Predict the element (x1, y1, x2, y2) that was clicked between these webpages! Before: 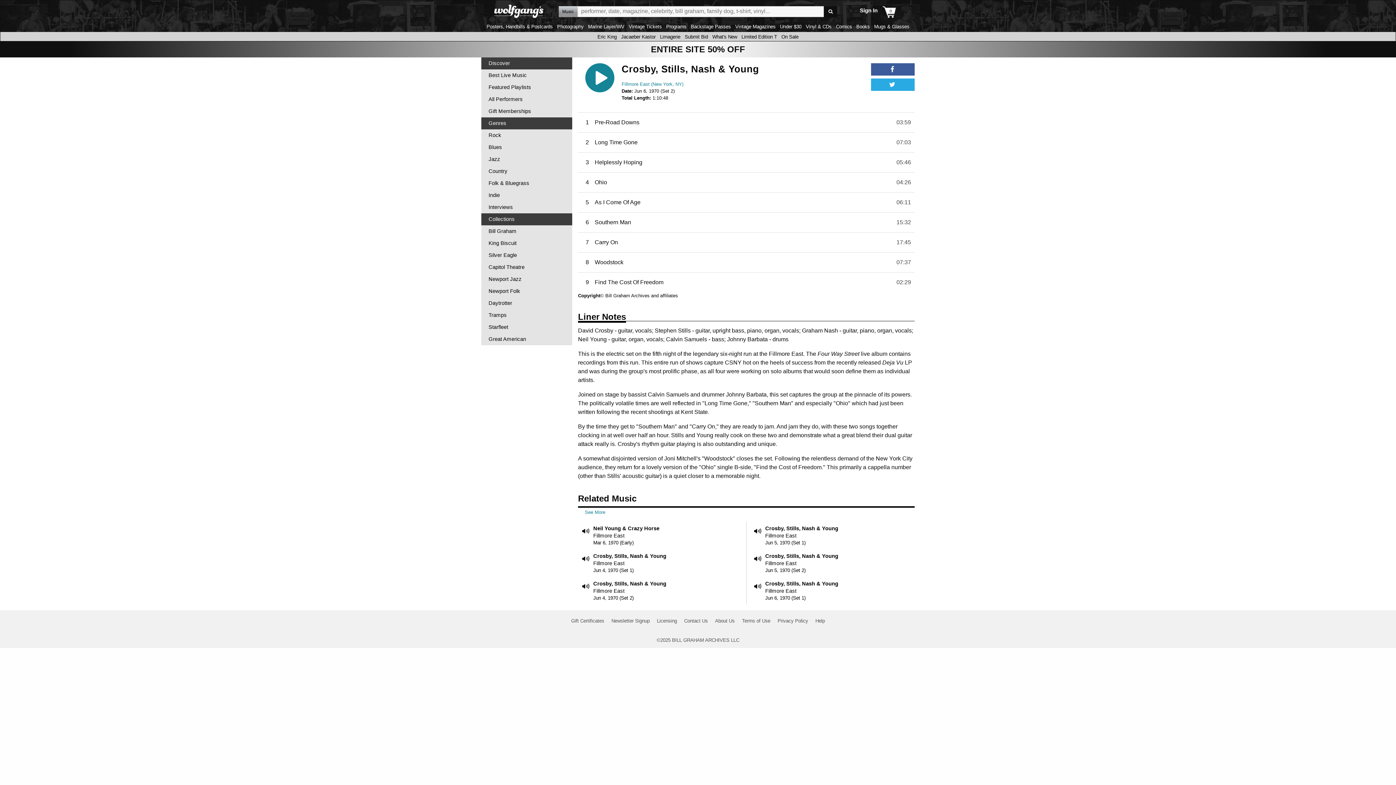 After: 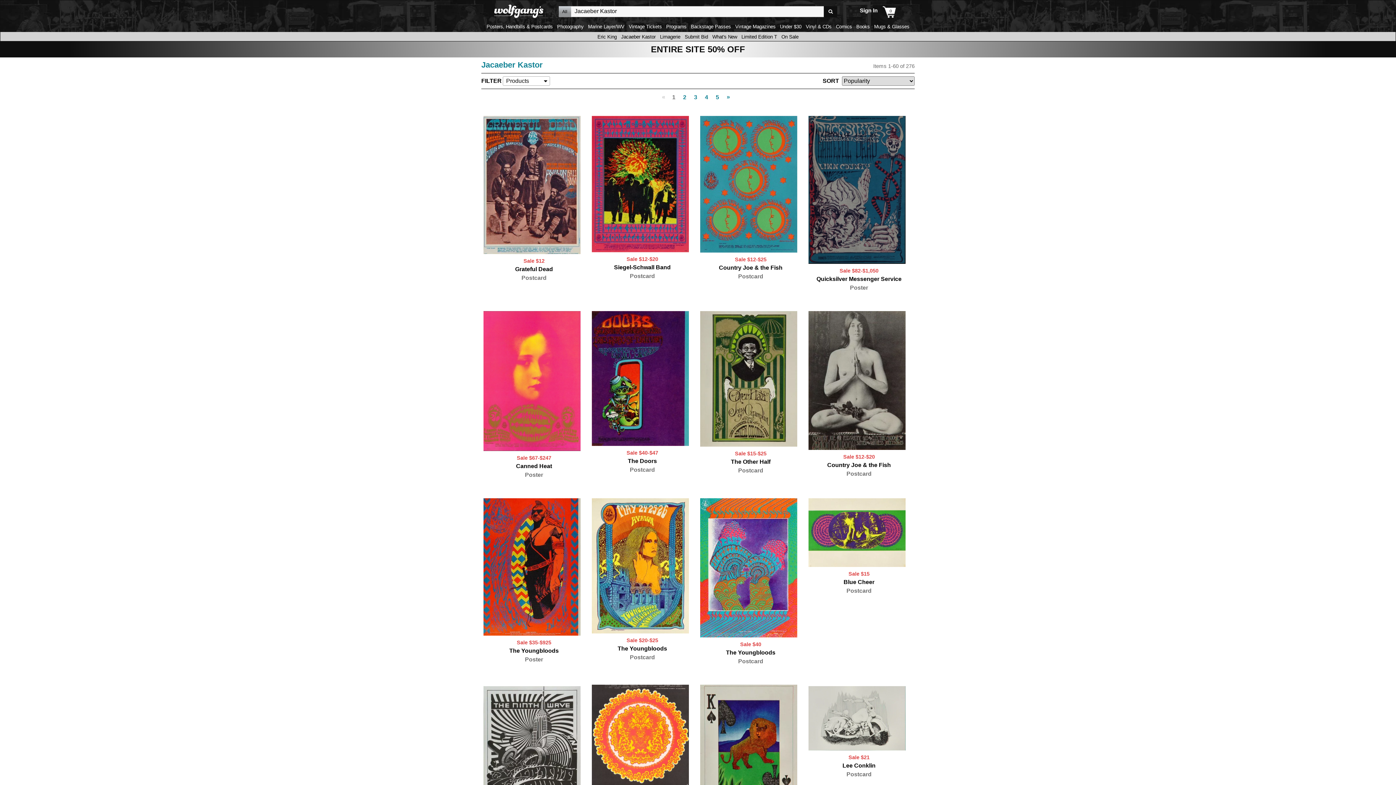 Action: label: Jacaeber Kastor bbox: (619, 34, 657, 39)